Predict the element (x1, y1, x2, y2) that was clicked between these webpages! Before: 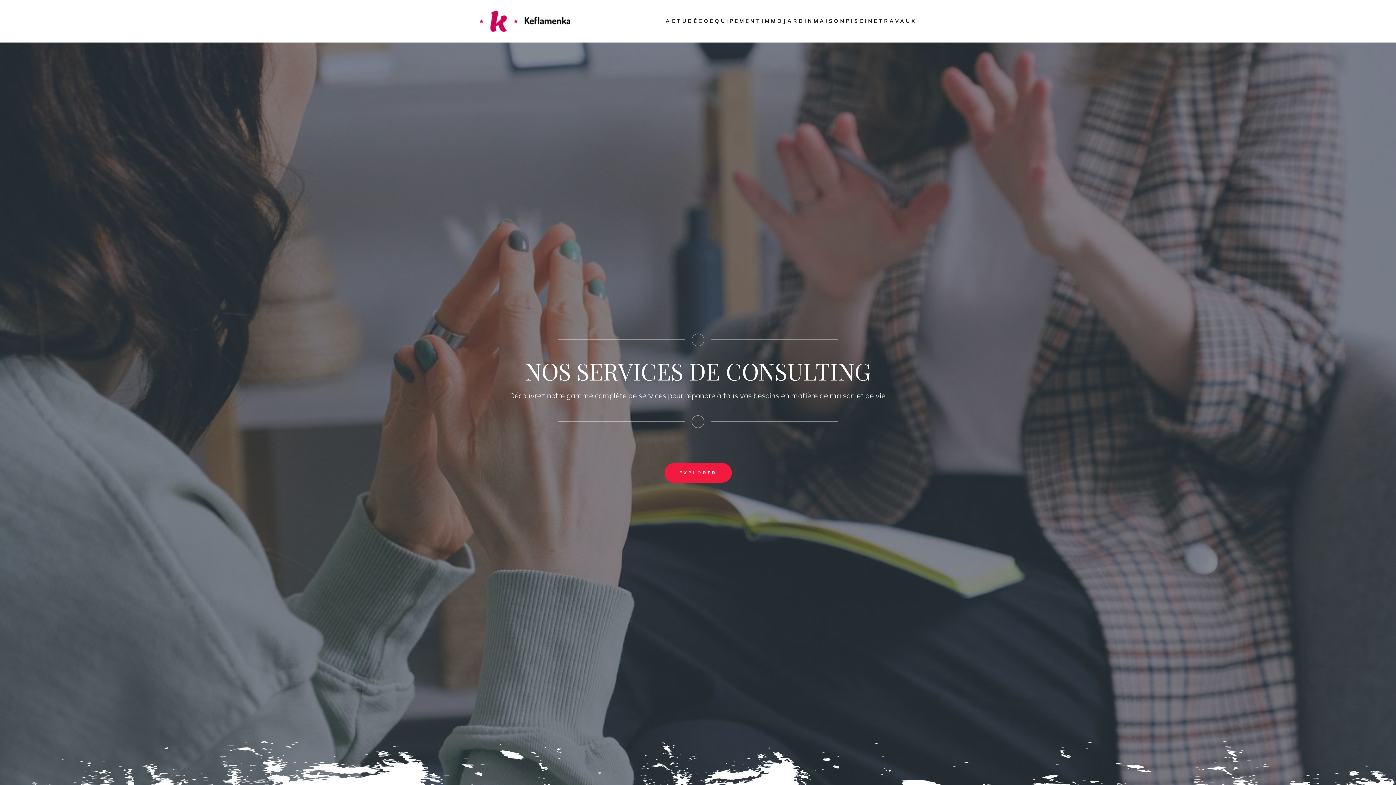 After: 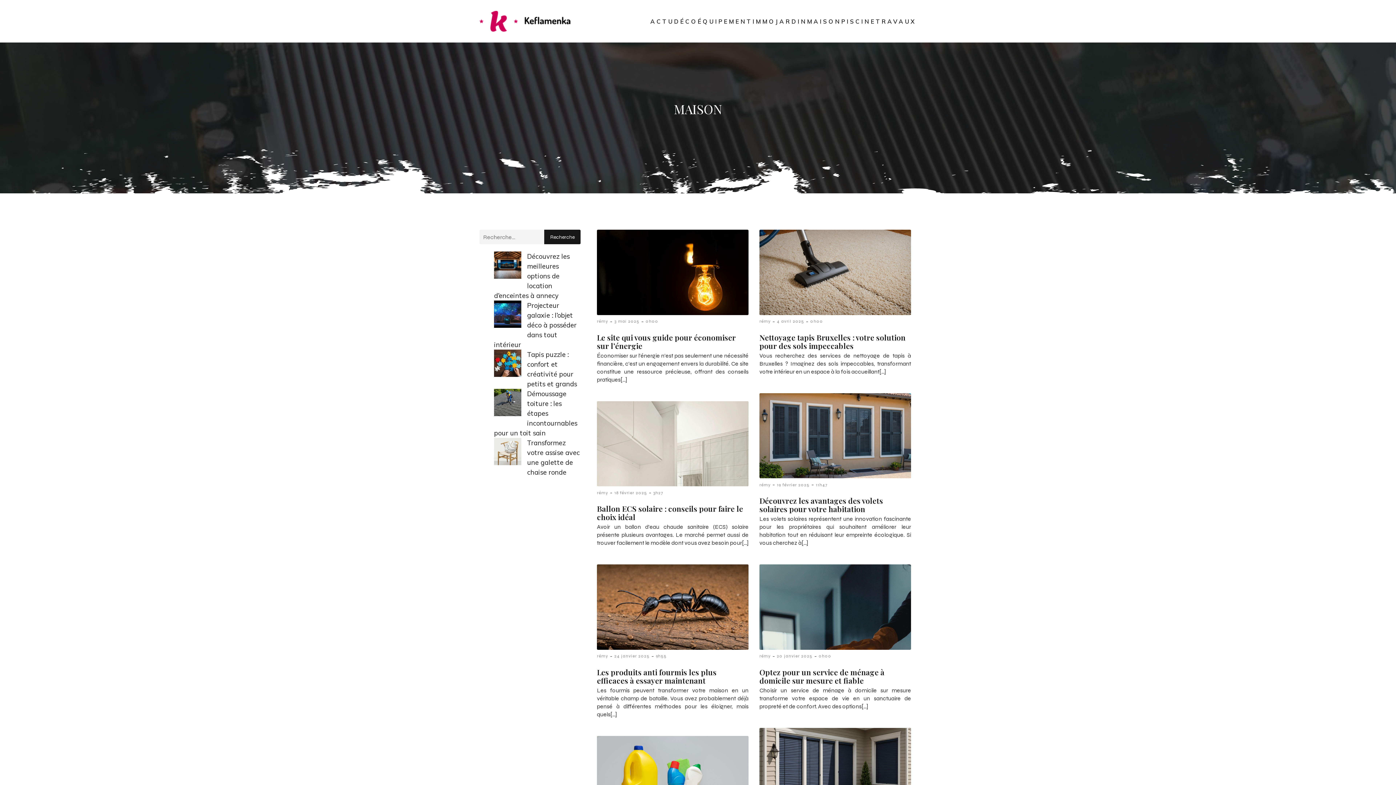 Action: label: MAISON bbox: (813, 15, 846, 26)